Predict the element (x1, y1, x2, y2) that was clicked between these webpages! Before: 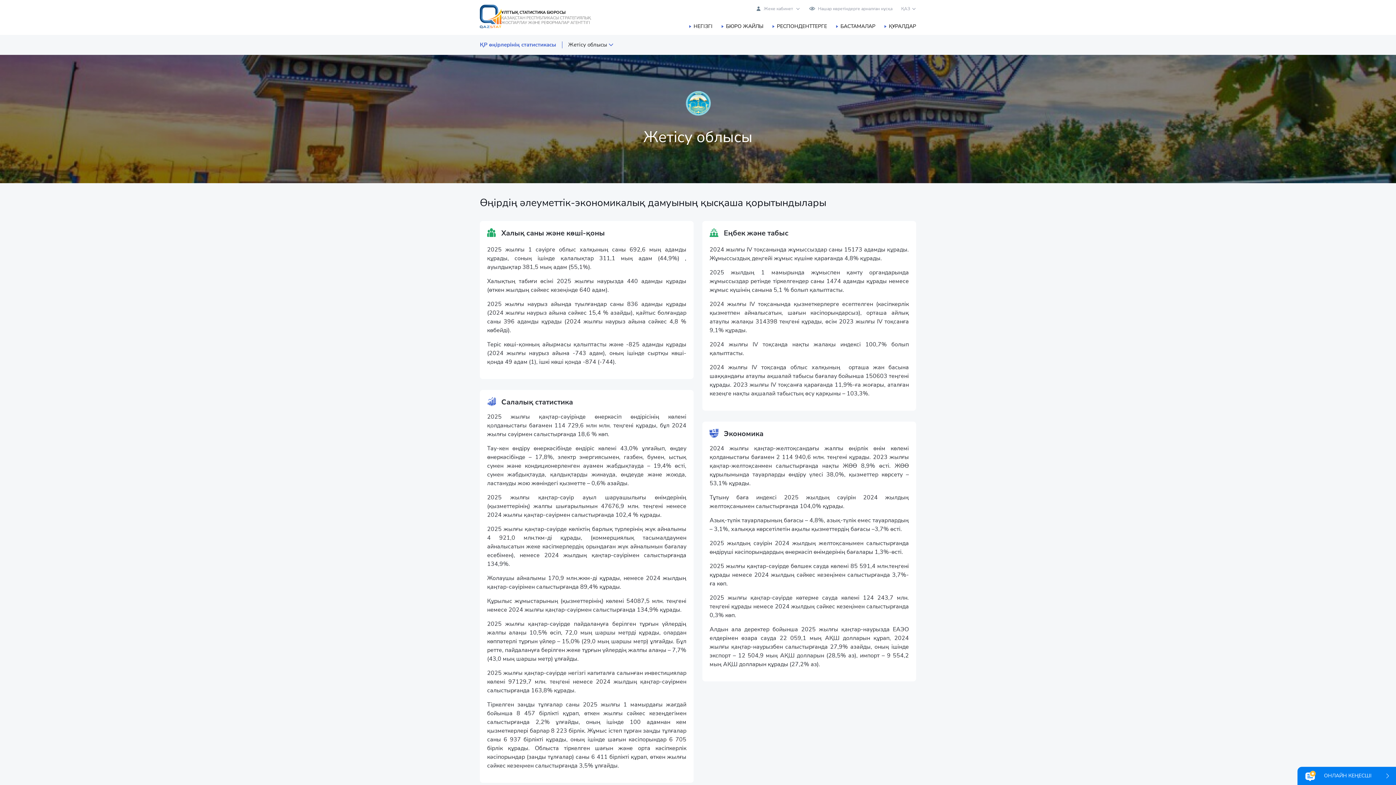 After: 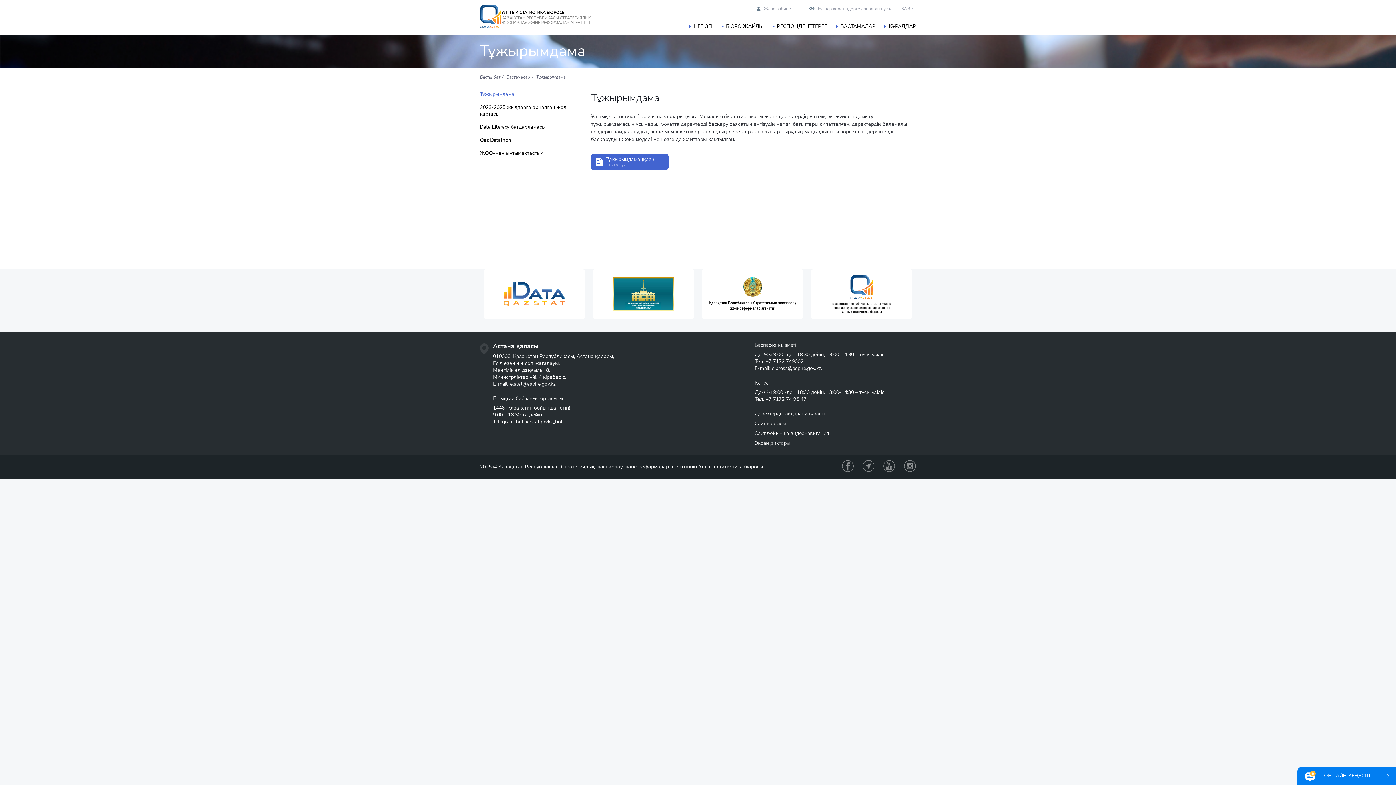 Action: bbox: (836, 22, 875, 29) label: БАСТАМАЛАР